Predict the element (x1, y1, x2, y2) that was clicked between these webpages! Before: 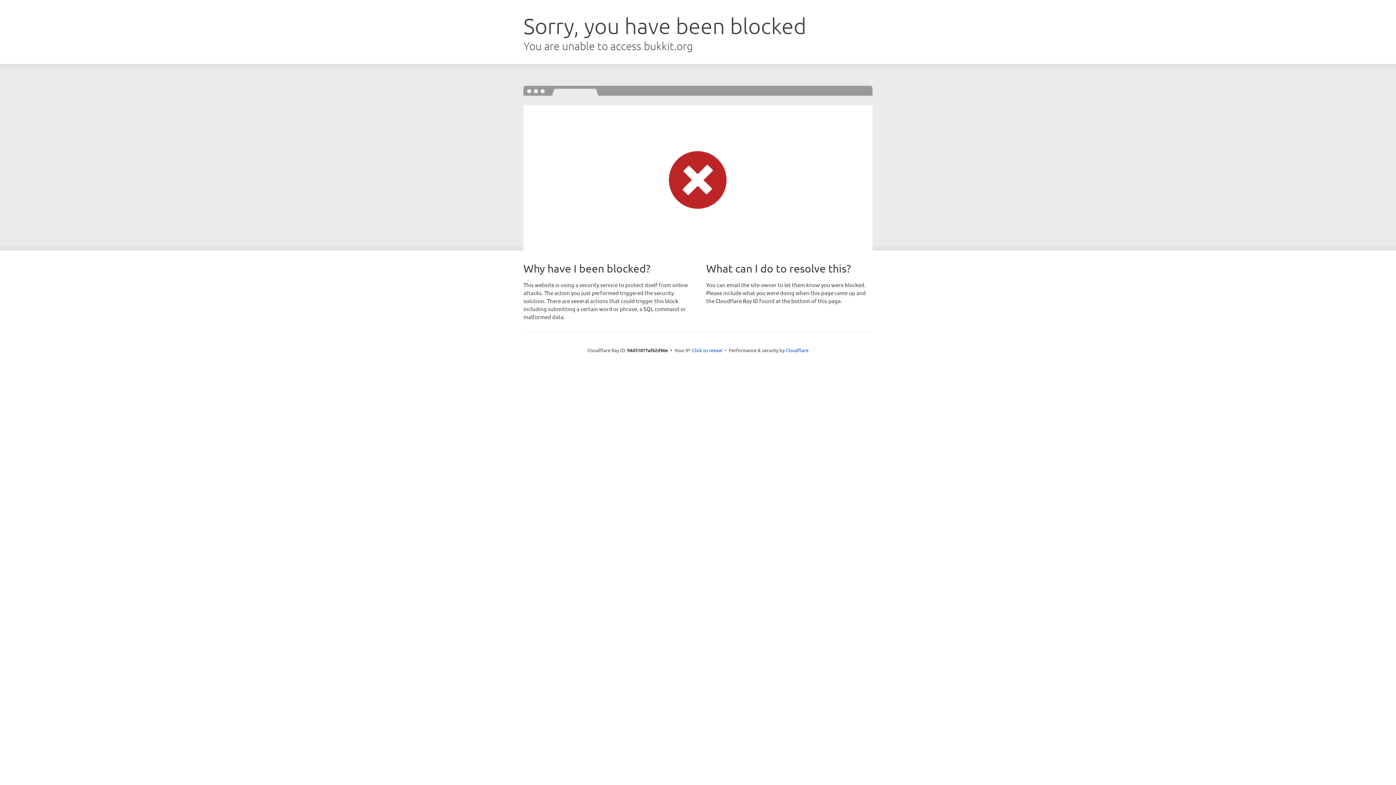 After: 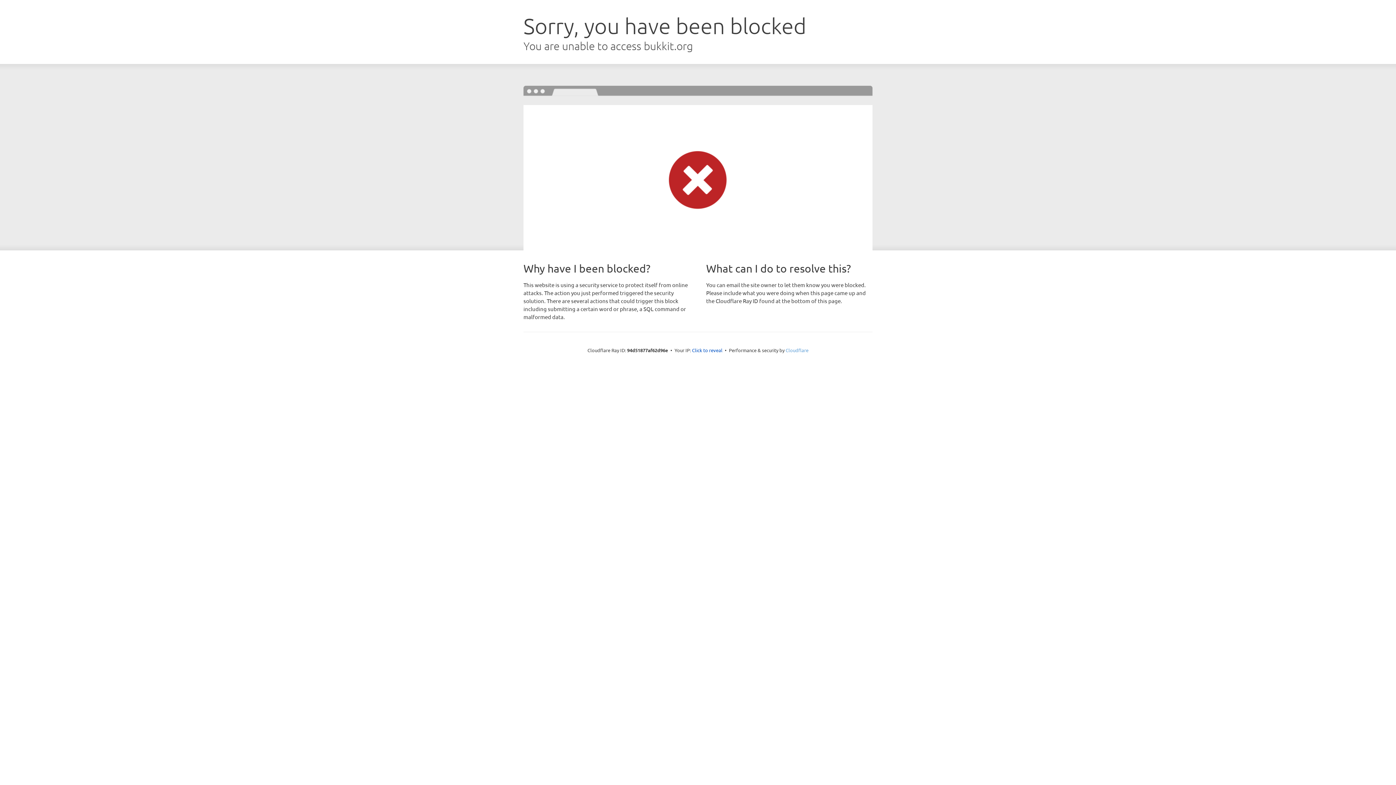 Action: label: Cloudflare bbox: (785, 347, 808, 353)